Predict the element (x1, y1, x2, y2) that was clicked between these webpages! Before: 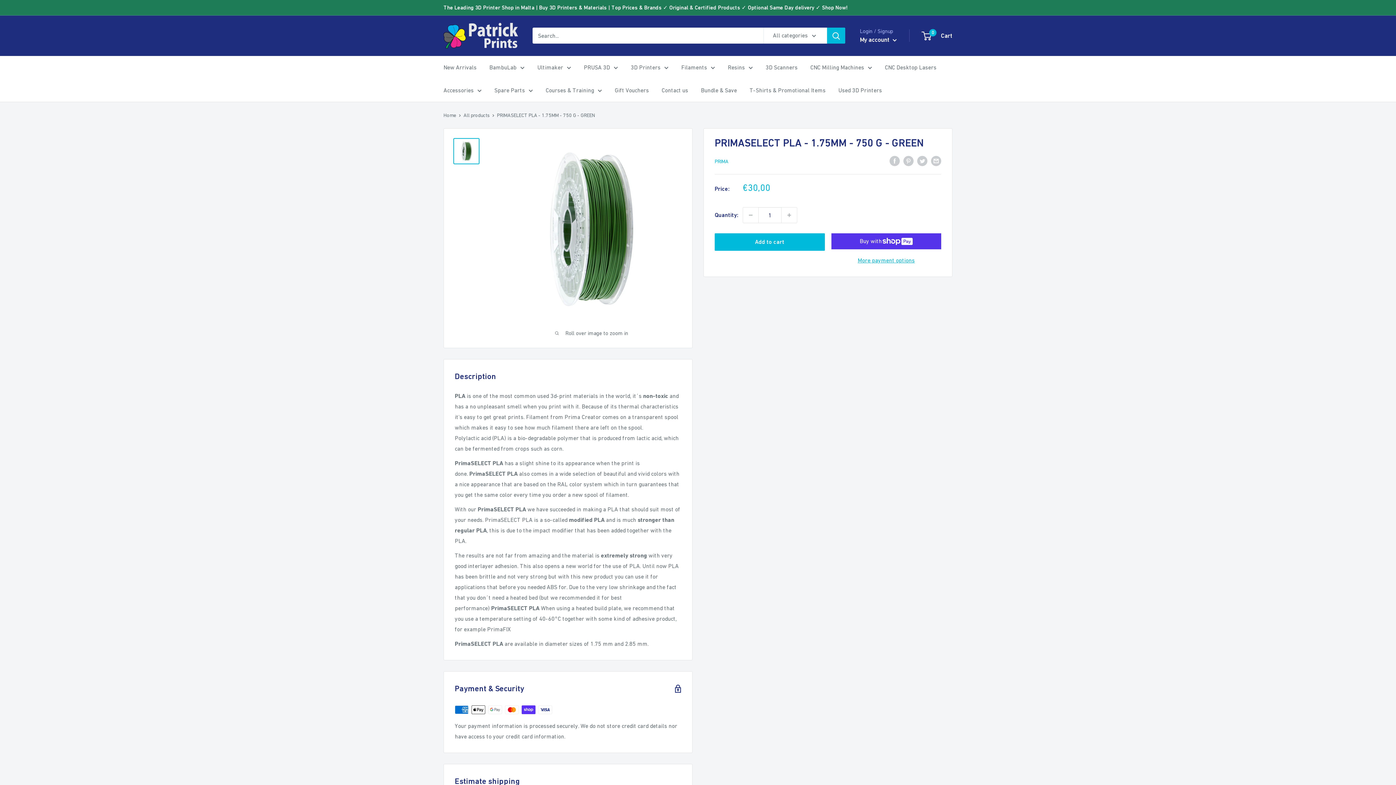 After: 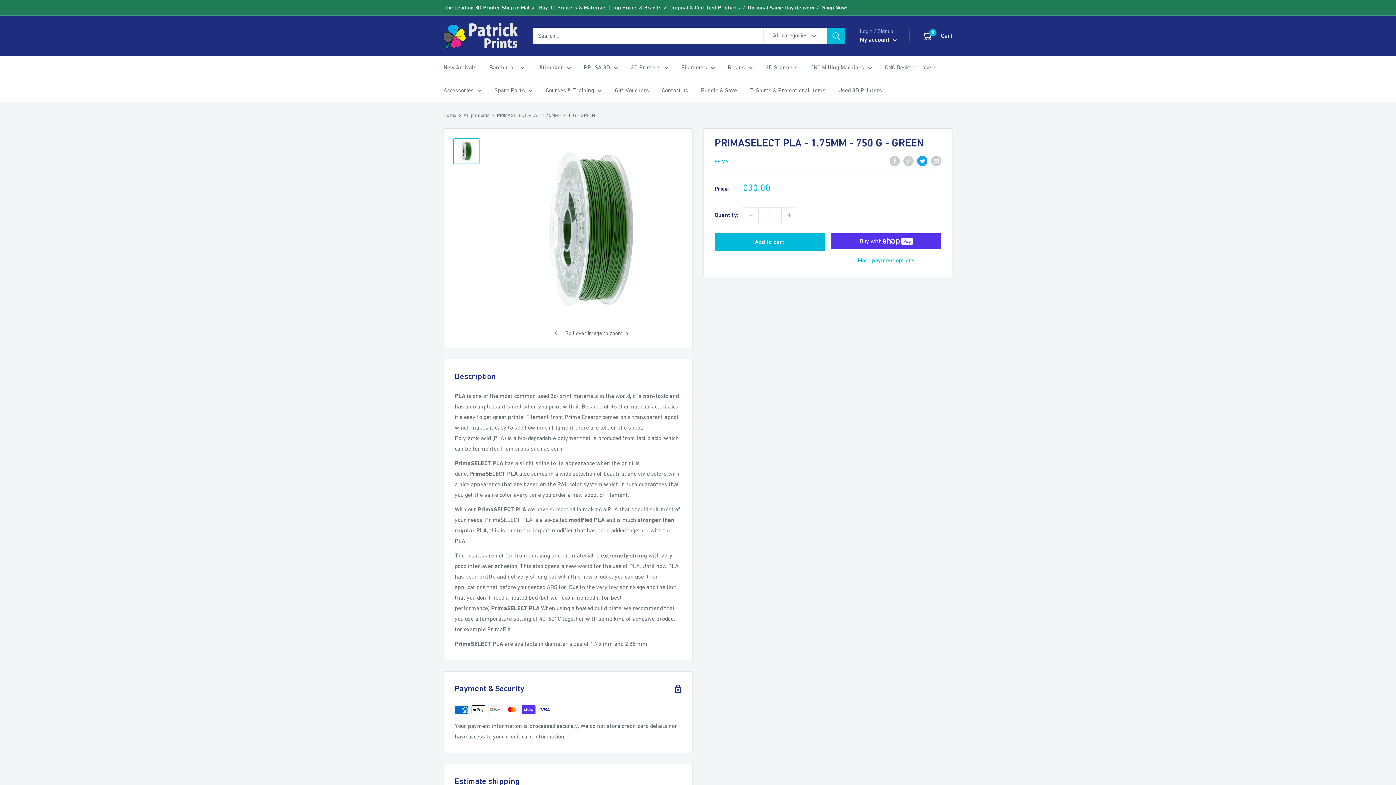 Action: label: Tweet on Twitter bbox: (917, 155, 927, 166)